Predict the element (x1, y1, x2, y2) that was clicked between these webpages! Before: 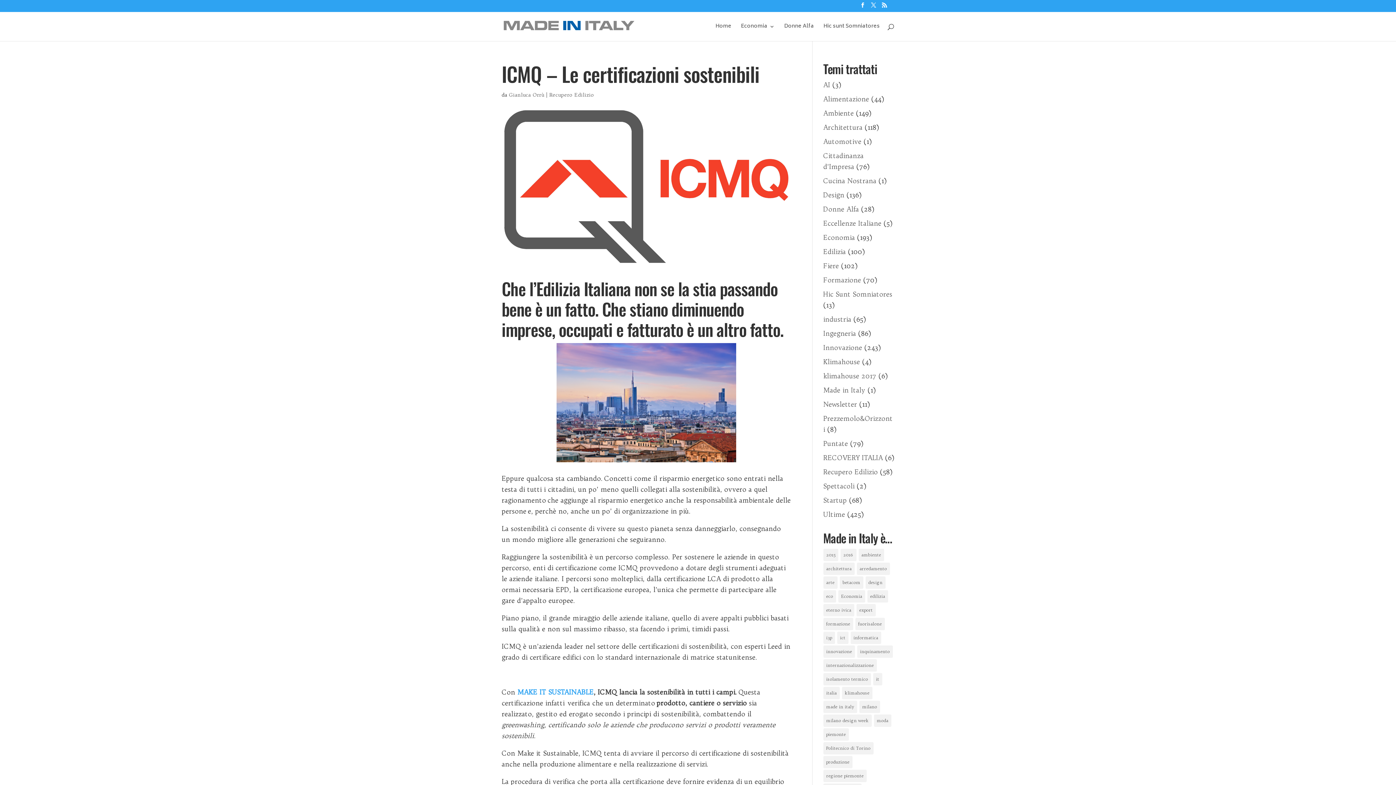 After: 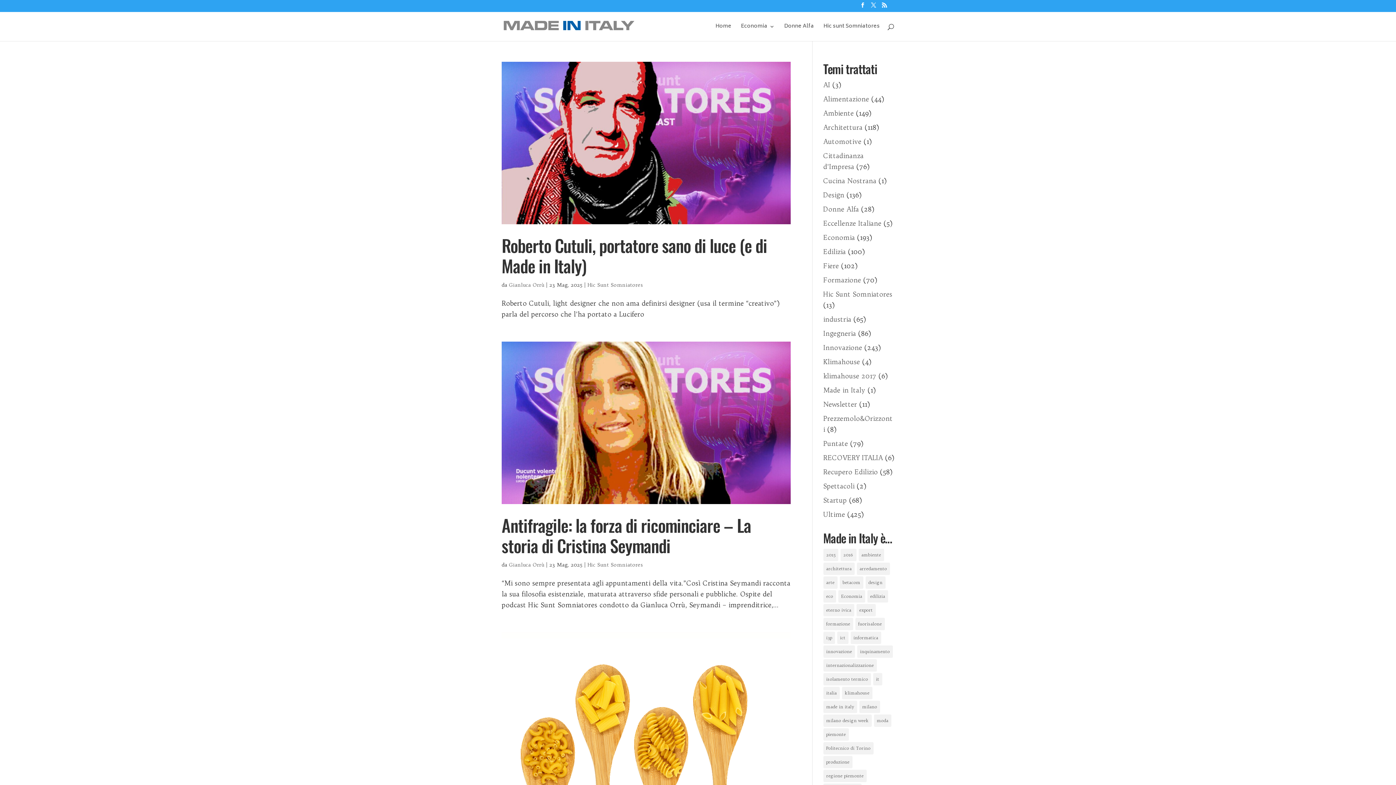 Action: bbox: (823, 701, 857, 713) label: made in italy (93 elementi)